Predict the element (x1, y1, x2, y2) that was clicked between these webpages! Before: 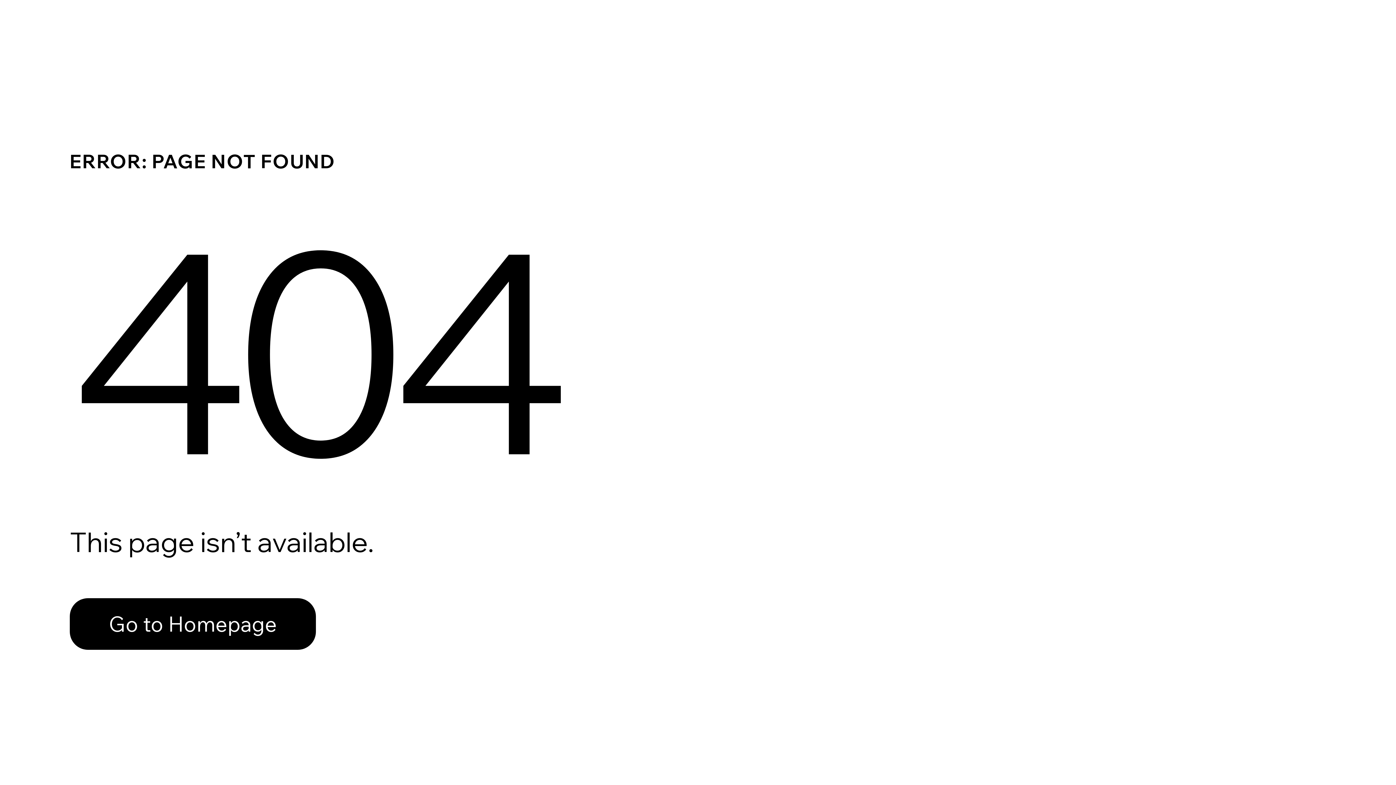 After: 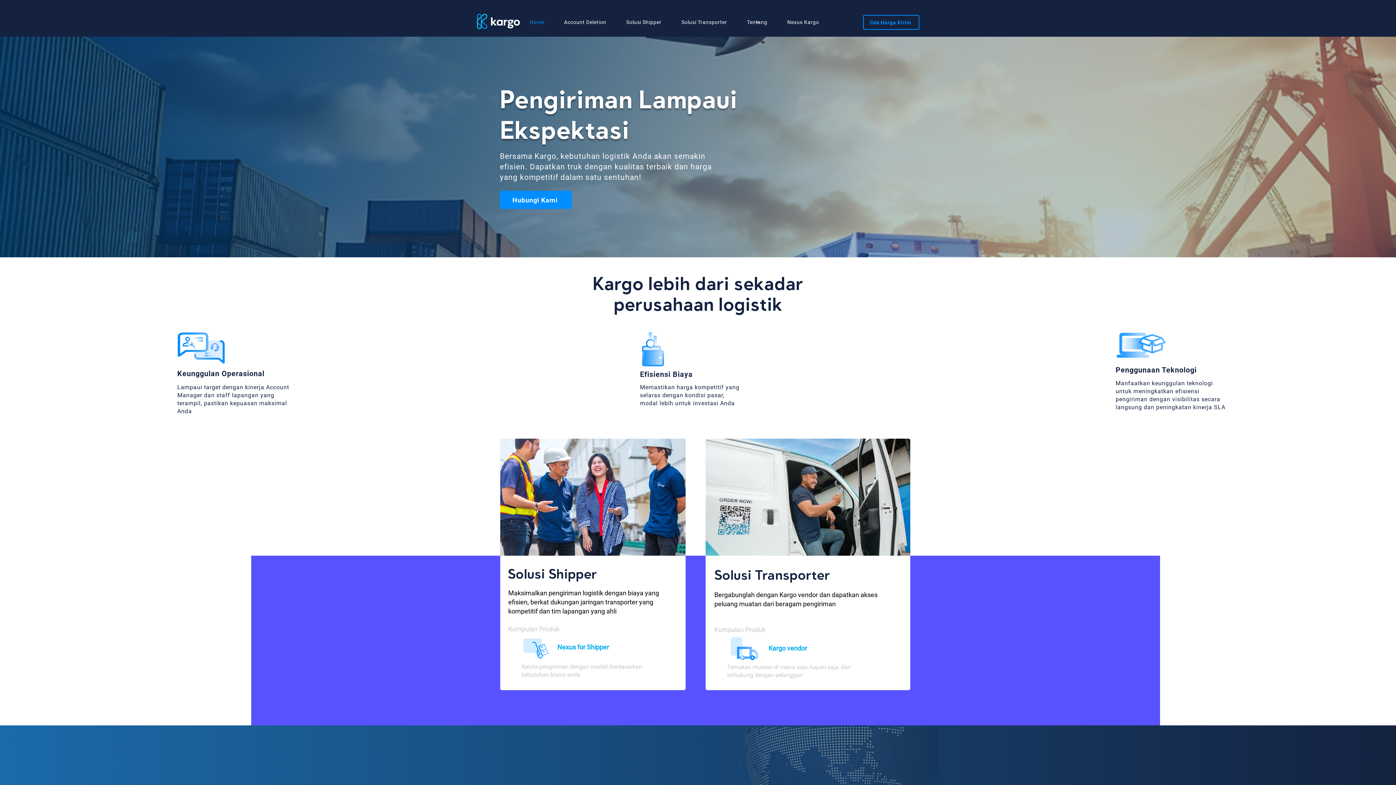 Action: bbox: (69, 598, 316, 650) label: Go to Homepage